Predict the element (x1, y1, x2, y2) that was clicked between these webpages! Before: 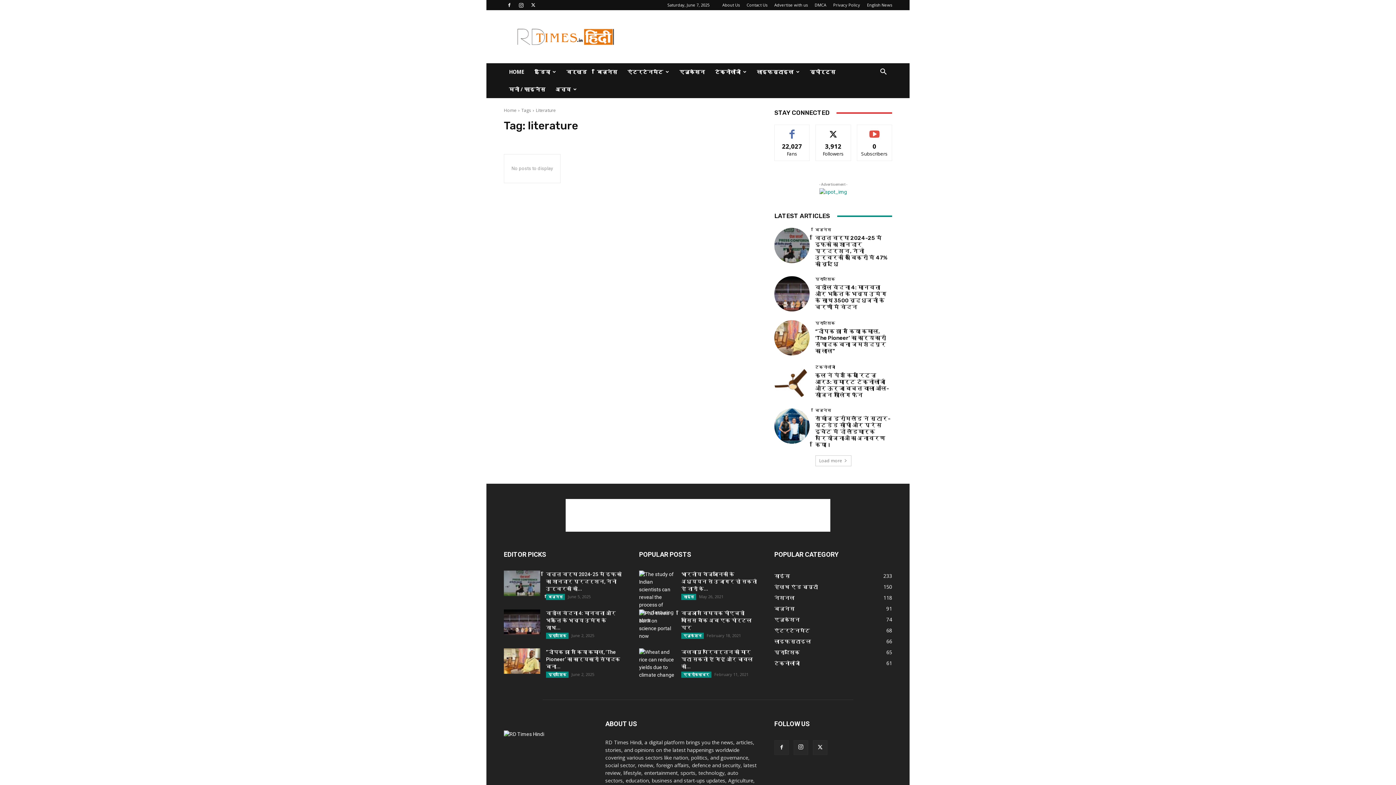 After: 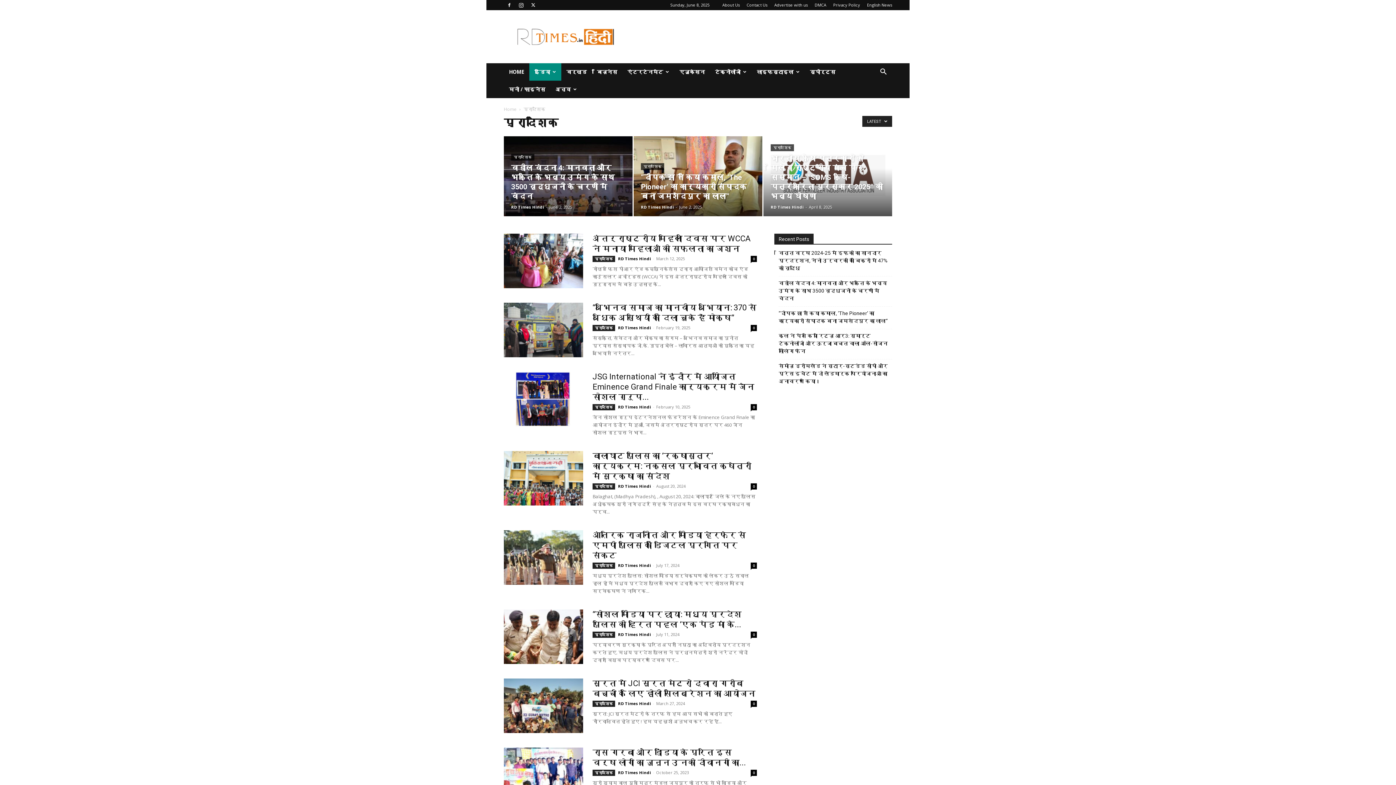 Action: bbox: (546, 632, 568, 639) label: प्रादेशिक